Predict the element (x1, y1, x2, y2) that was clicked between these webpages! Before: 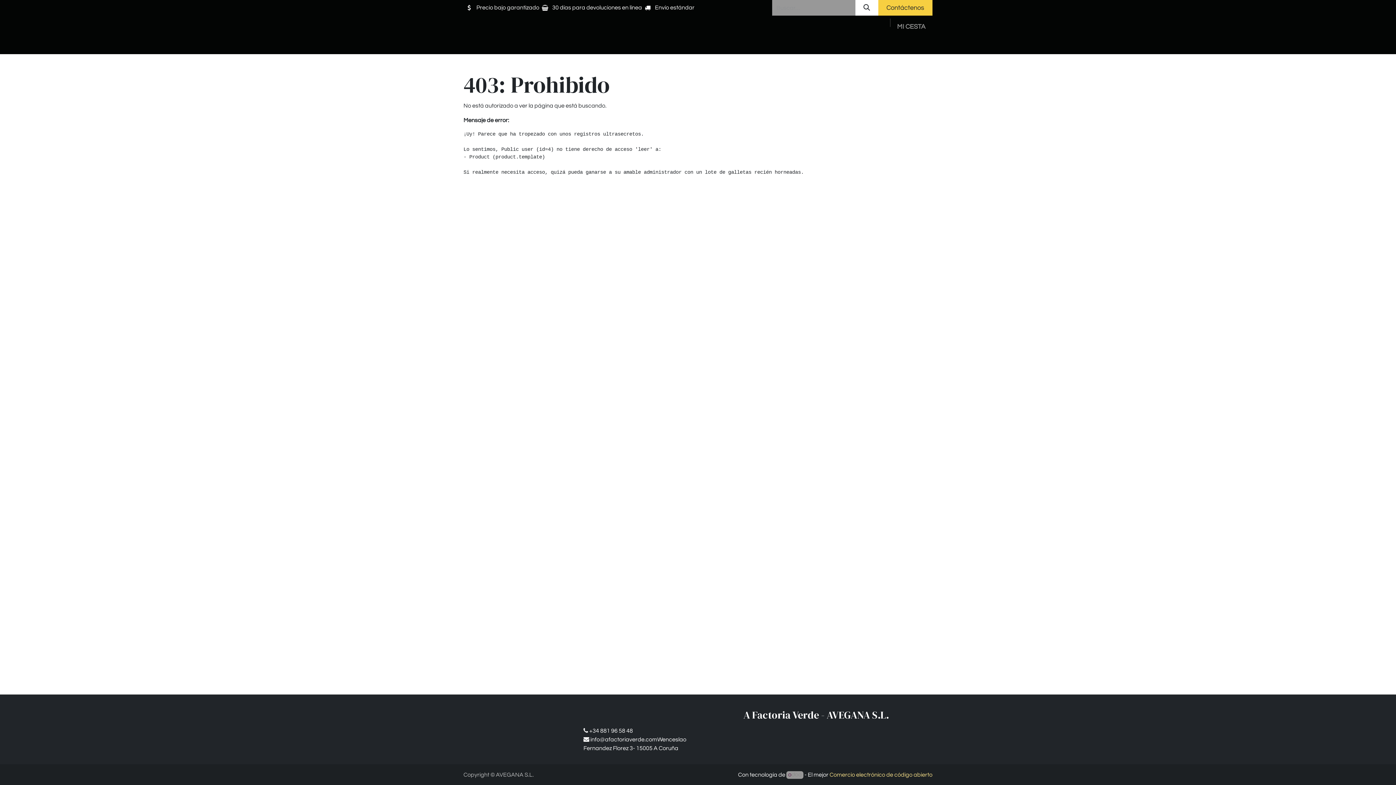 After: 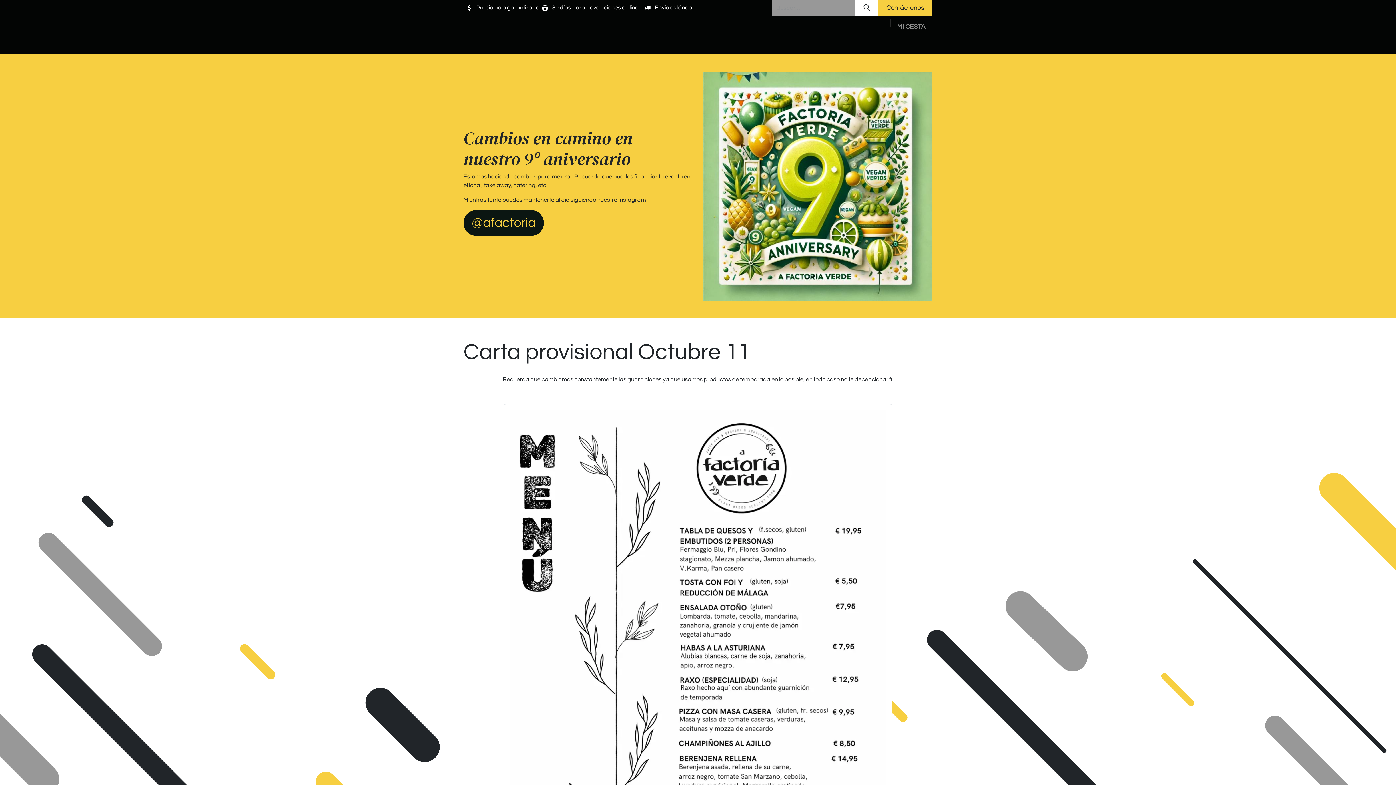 Action: label: RESTAURANTE bbox: (572, 35, 632, 51)